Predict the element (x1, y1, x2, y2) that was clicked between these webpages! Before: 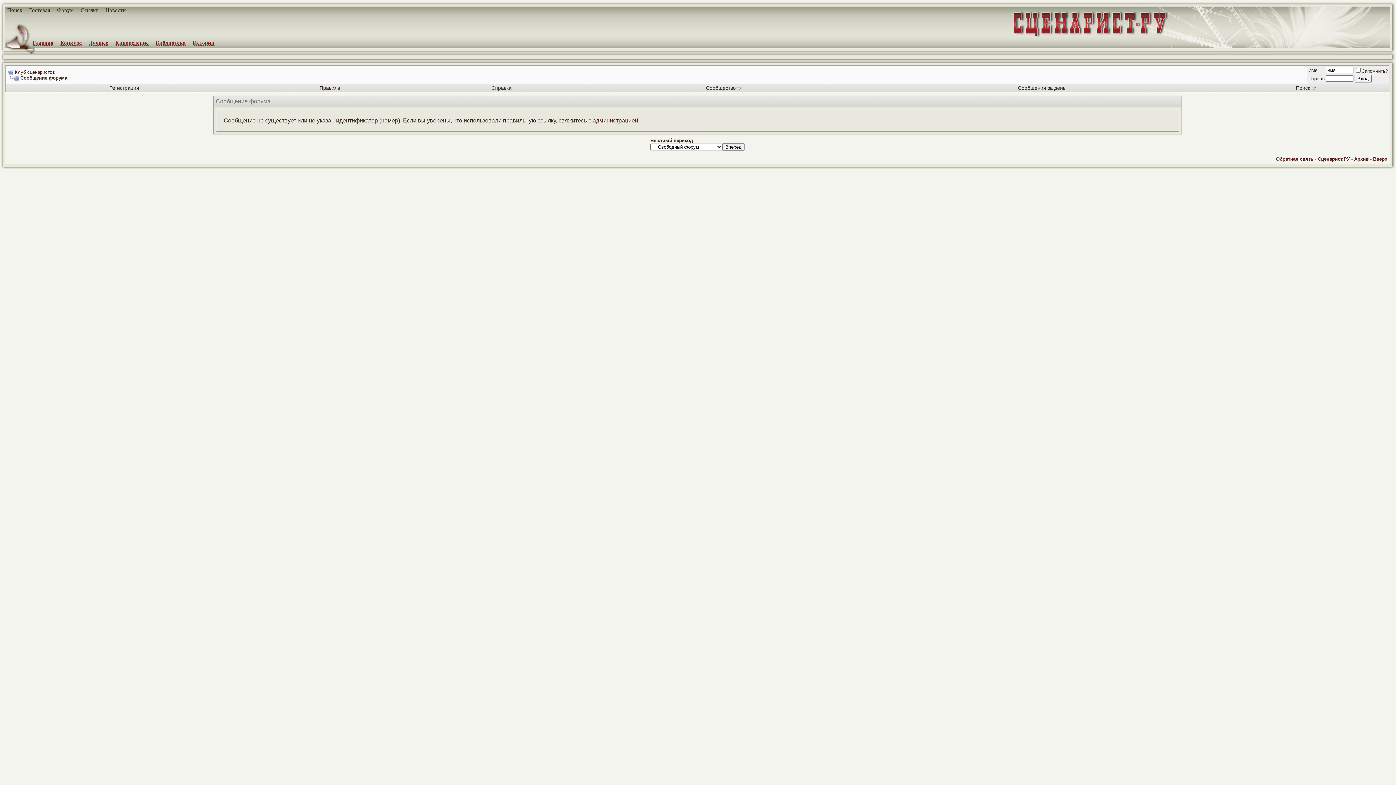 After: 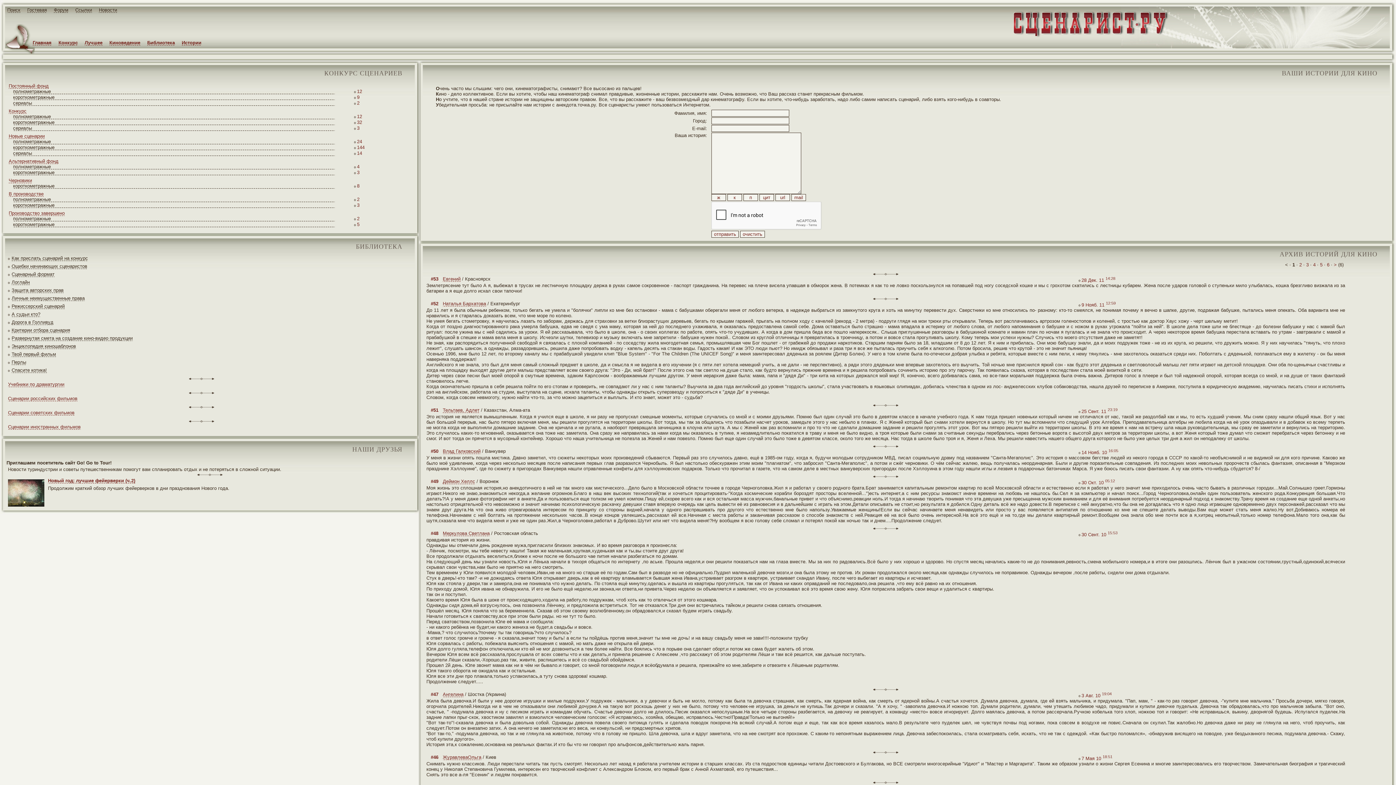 Action: bbox: (192, 40, 214, 46) label: Истории